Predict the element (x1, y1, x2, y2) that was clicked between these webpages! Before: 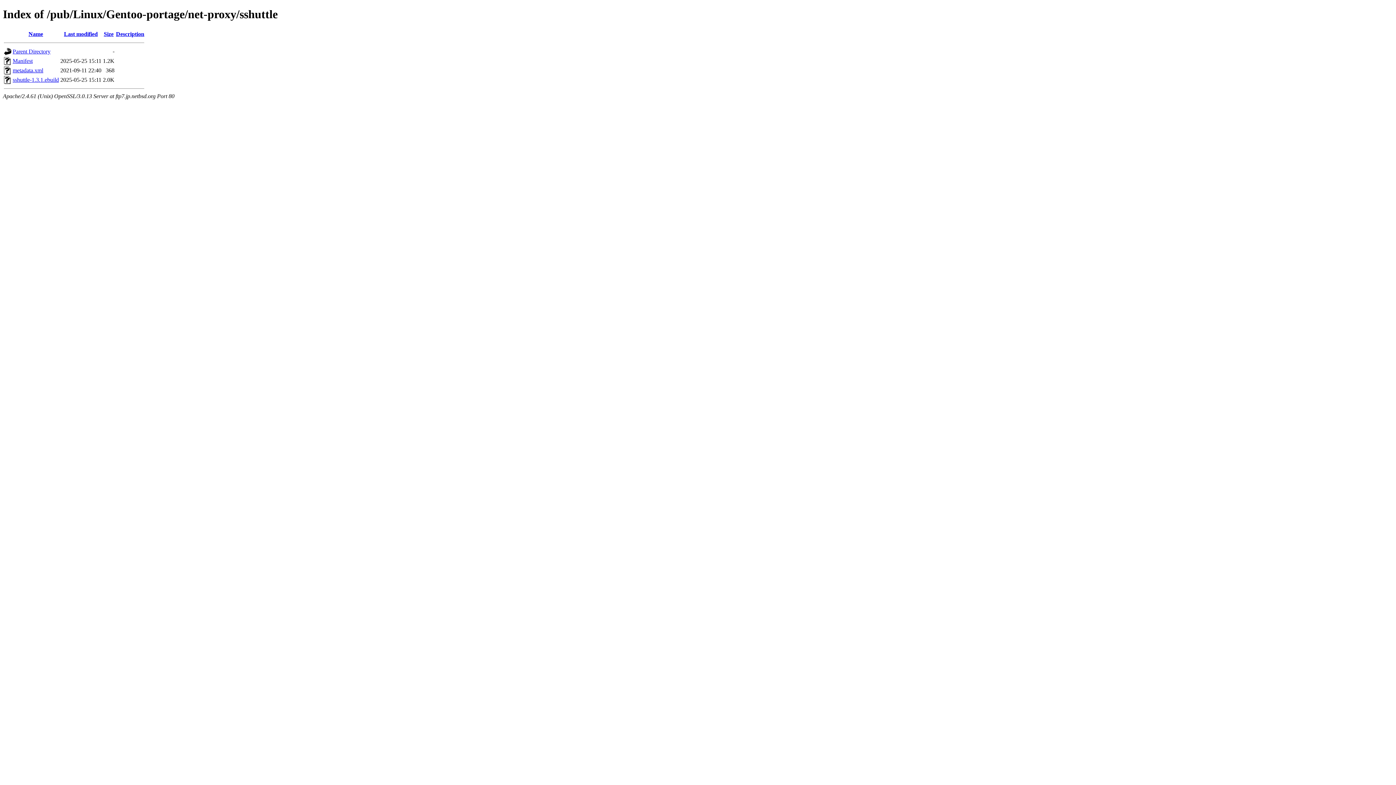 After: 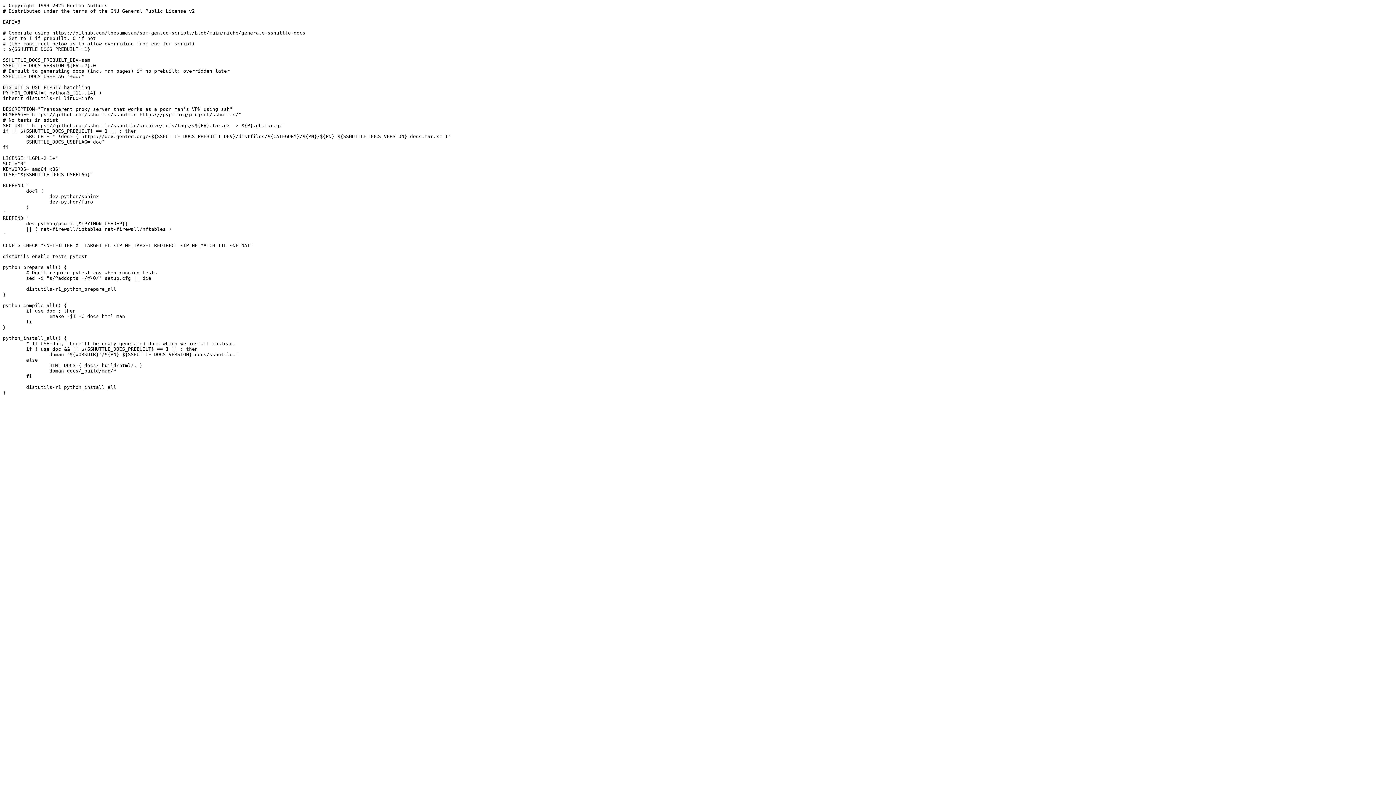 Action: bbox: (12, 76, 58, 82) label: sshuttle-1.3.1.ebuild